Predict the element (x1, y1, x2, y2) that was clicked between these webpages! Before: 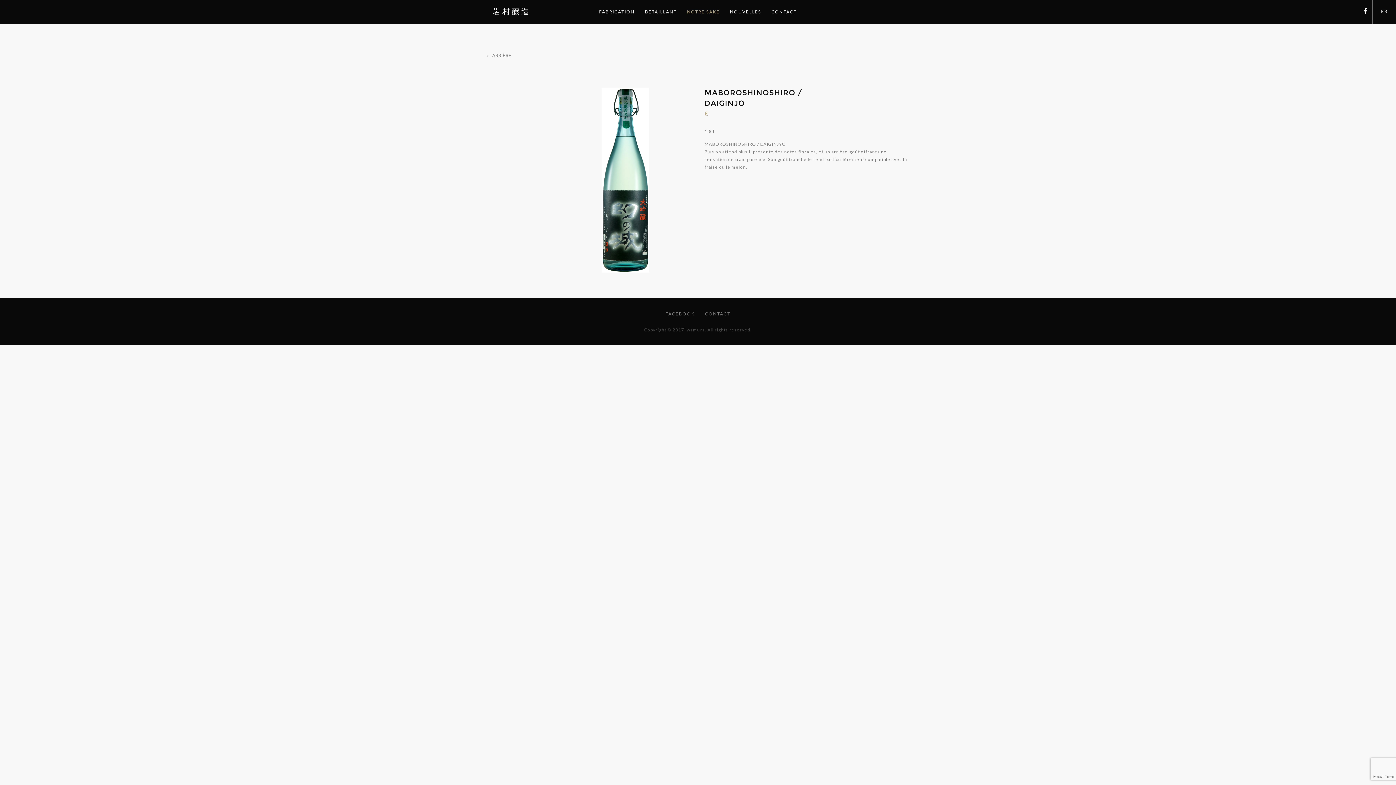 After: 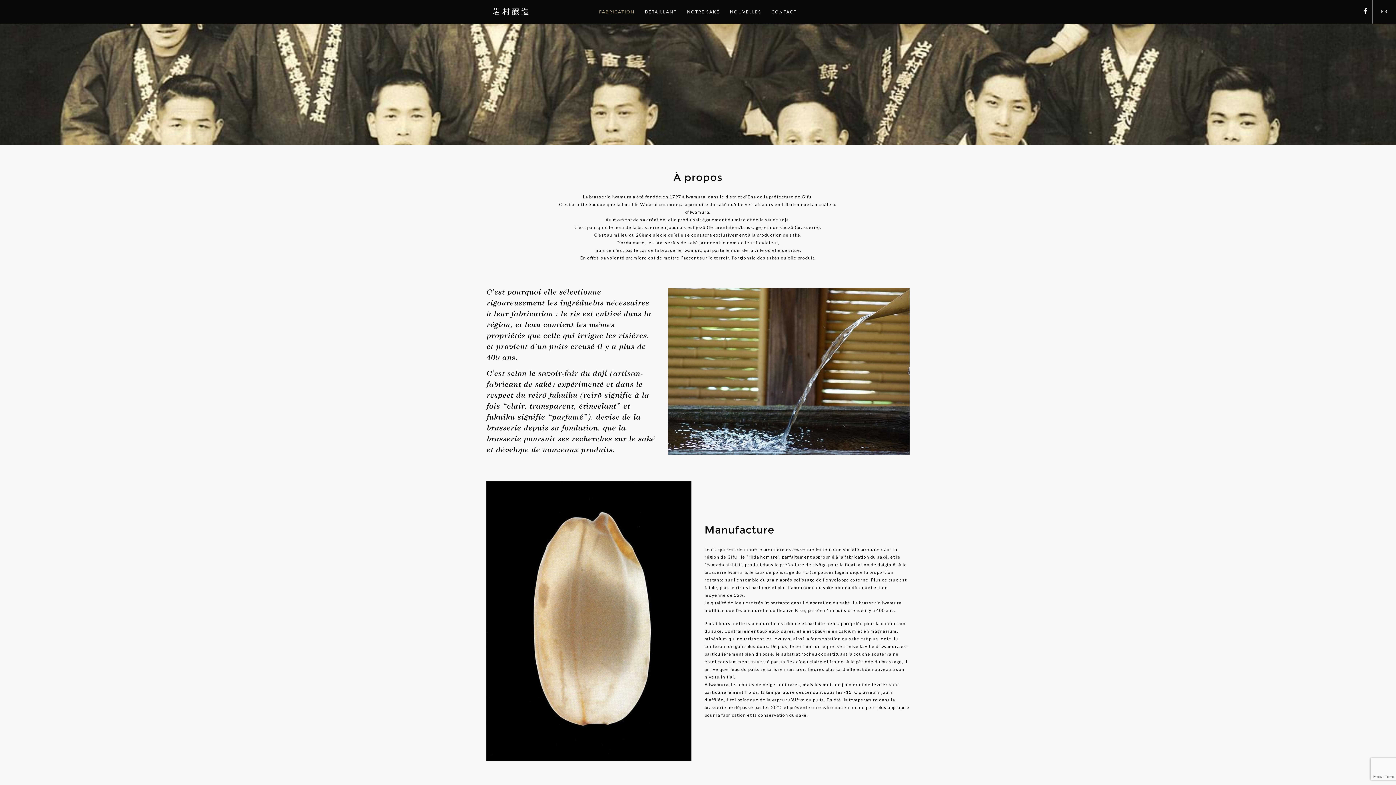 Action: bbox: (594, 0, 640, 23) label: FABRICATION